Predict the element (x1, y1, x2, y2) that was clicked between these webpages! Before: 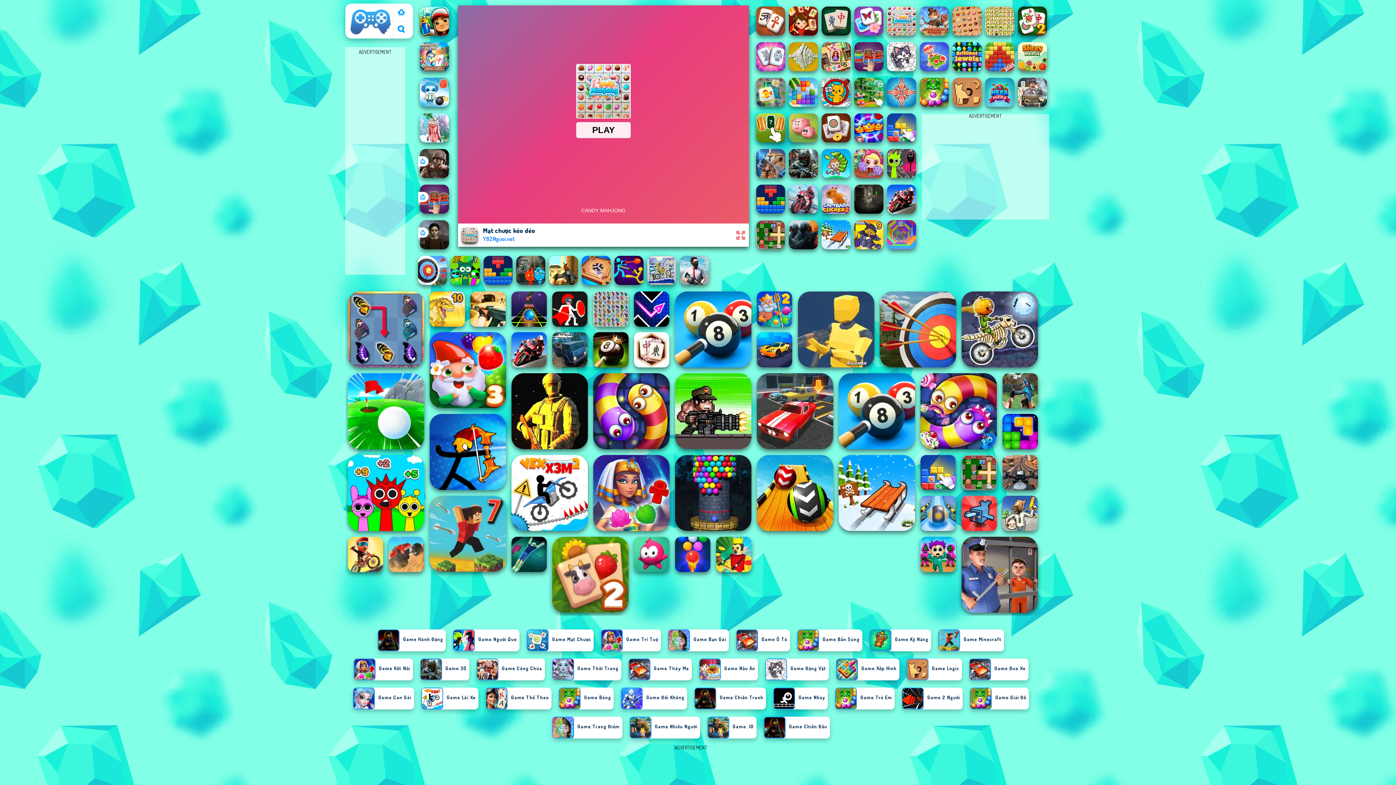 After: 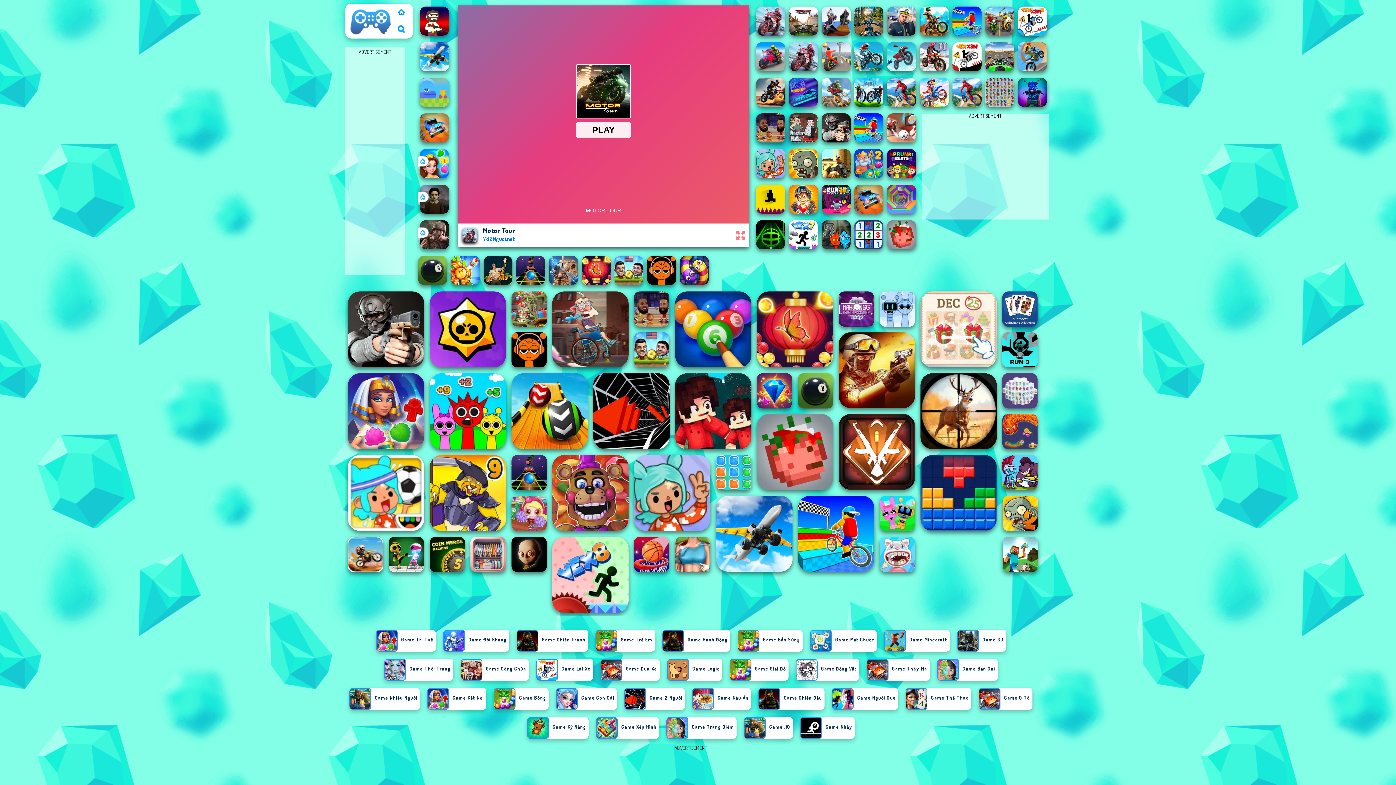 Action: bbox: (788, 208, 818, 215)